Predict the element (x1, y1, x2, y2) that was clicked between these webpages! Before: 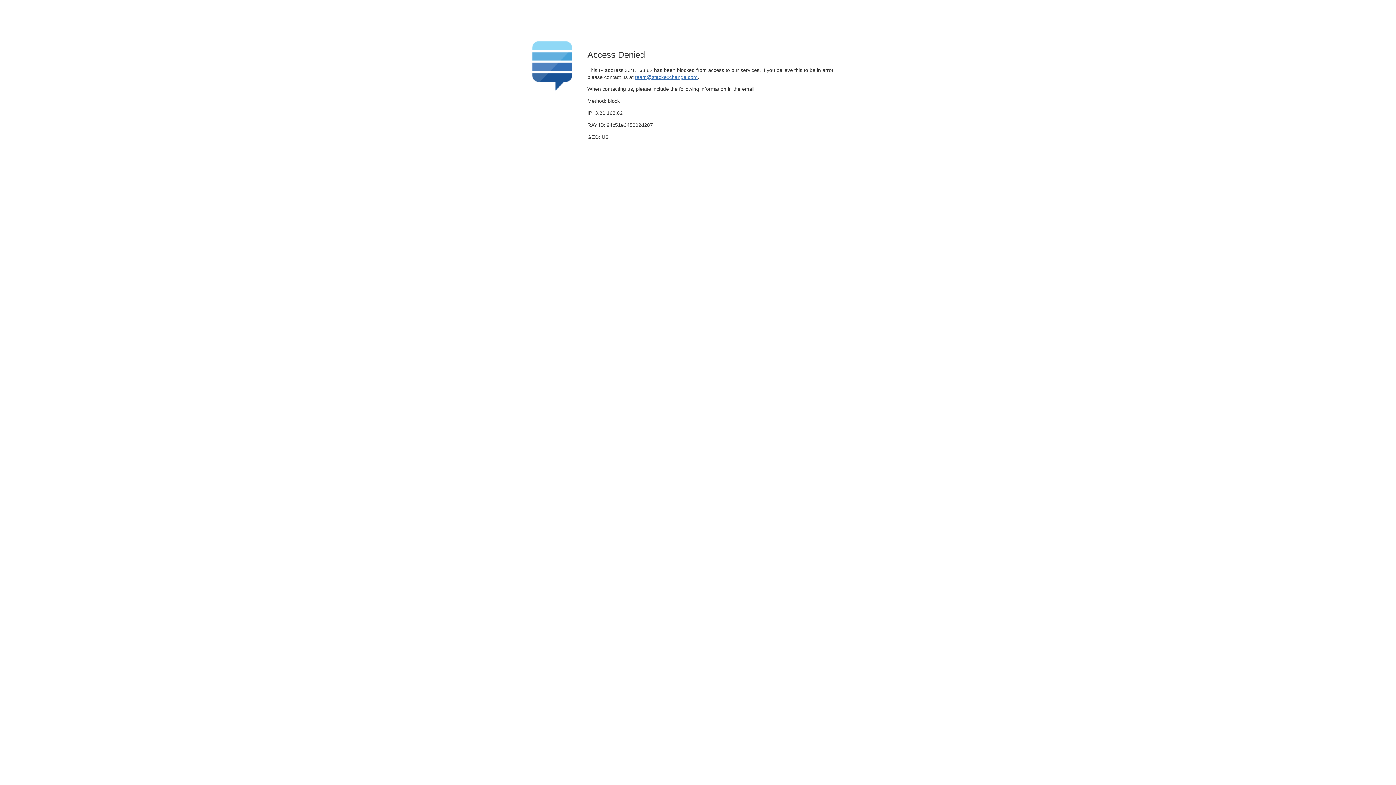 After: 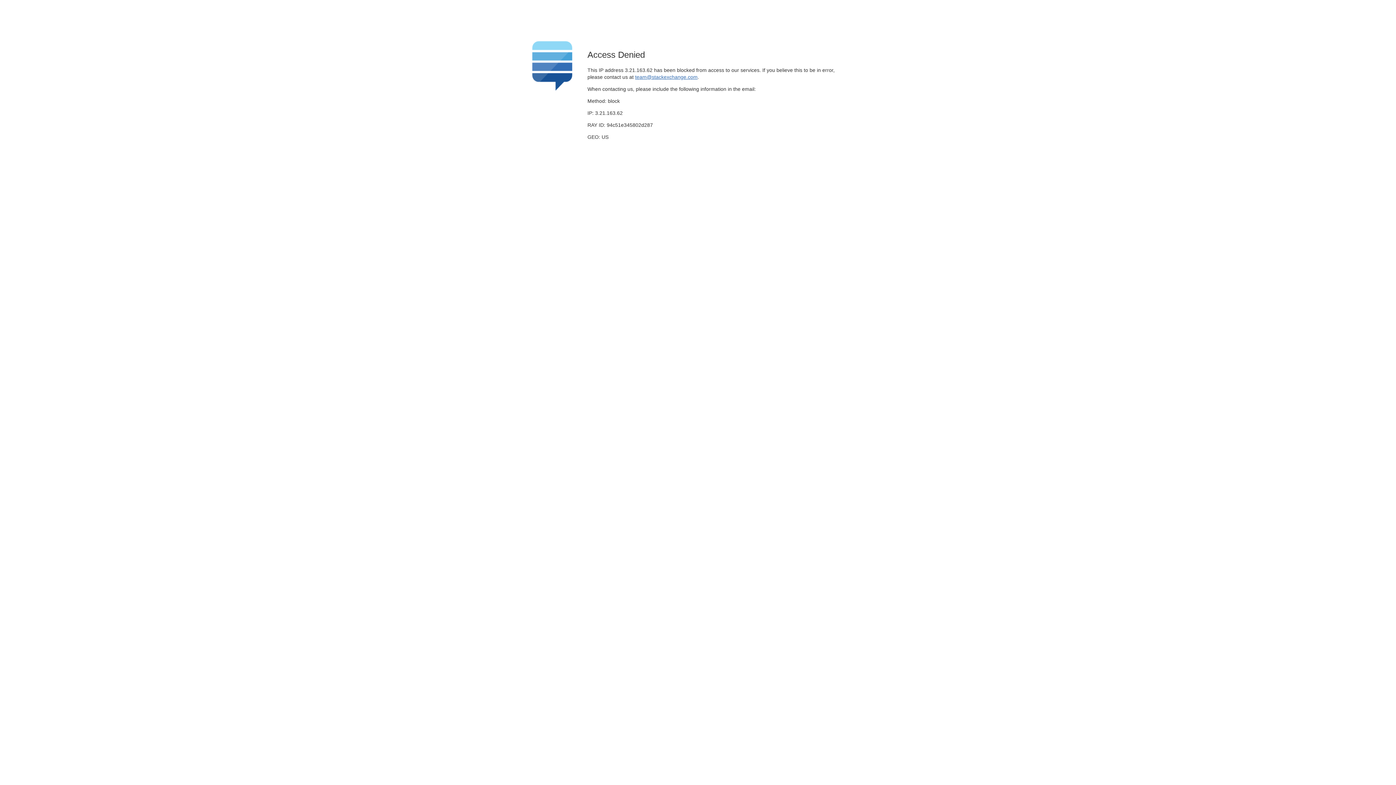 Action: bbox: (635, 74, 697, 79) label: team@stackexchange.com